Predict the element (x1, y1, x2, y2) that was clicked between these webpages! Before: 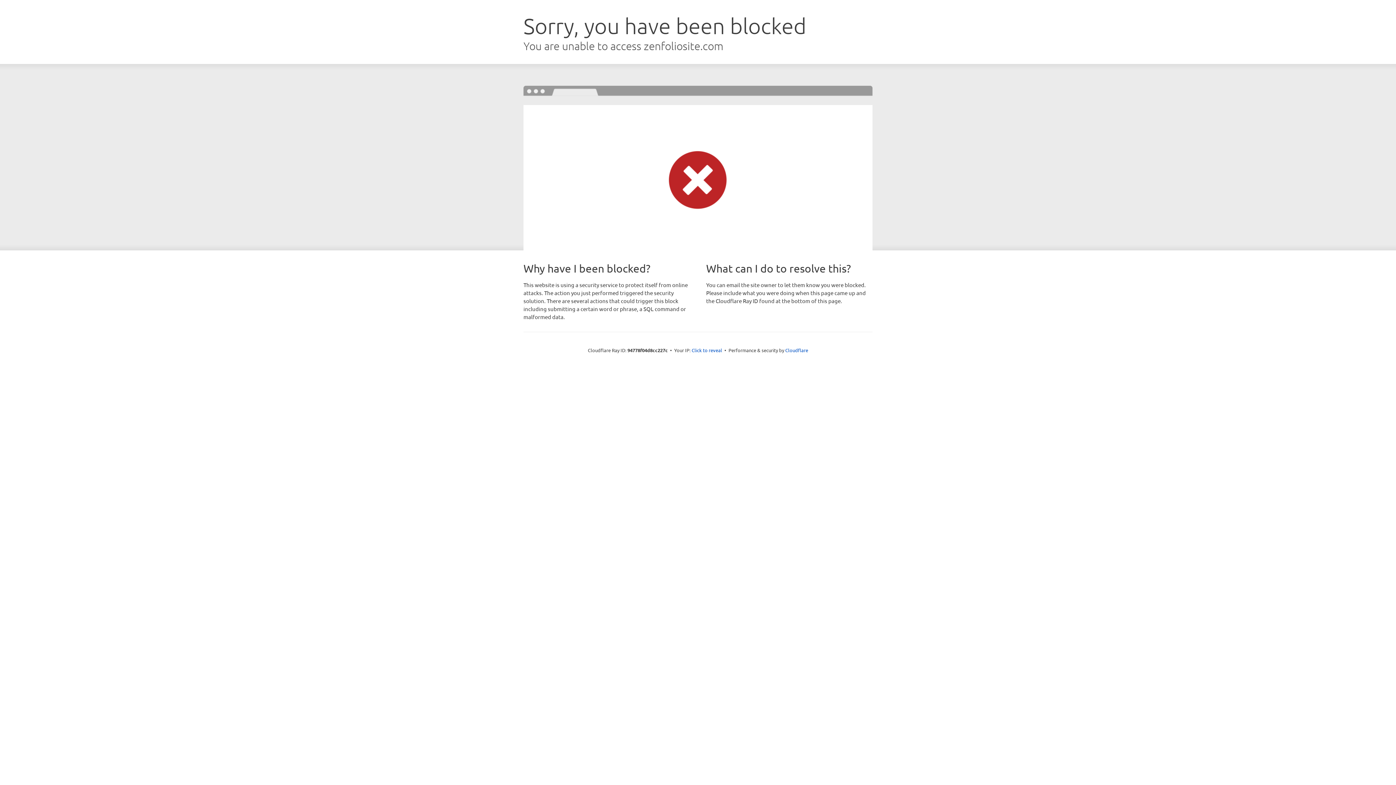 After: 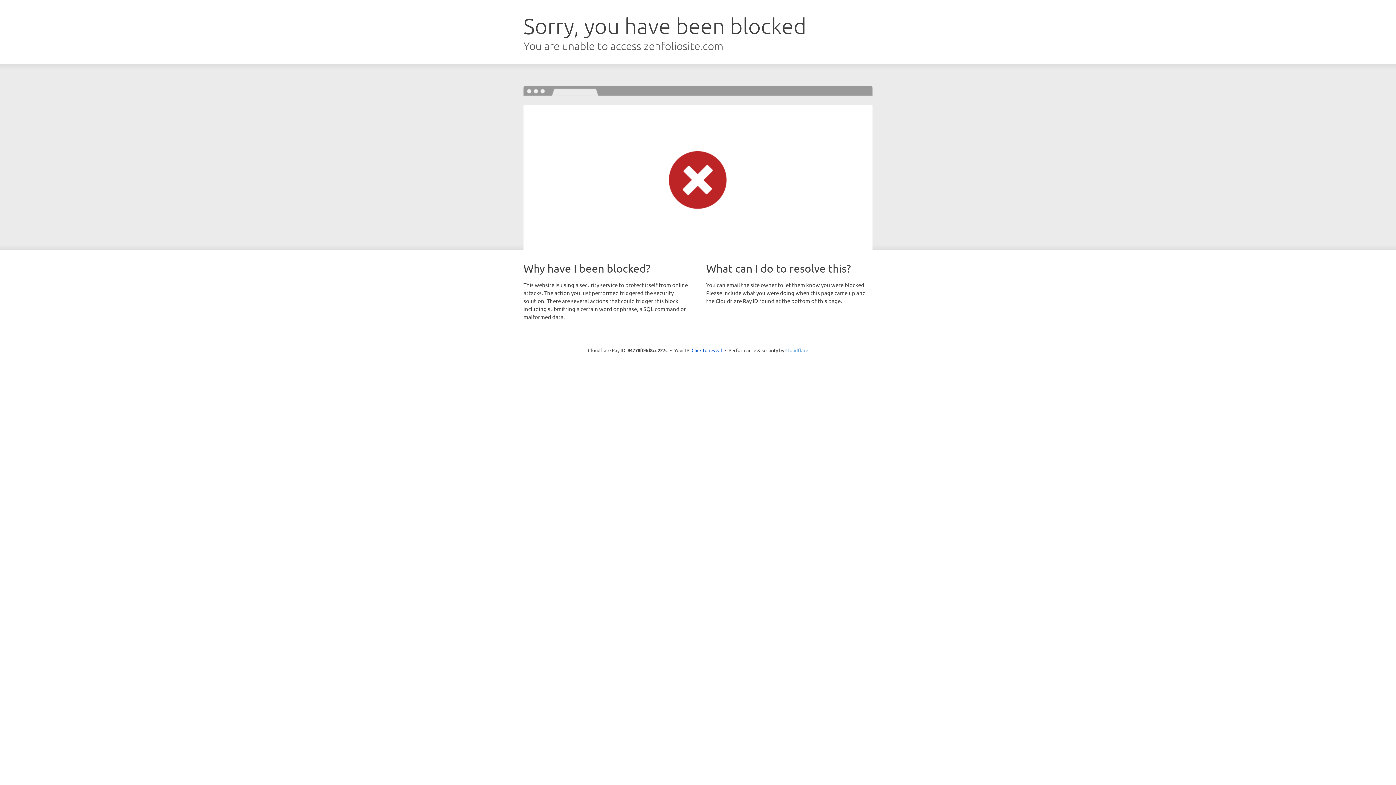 Action: label: Cloudflare bbox: (785, 347, 808, 353)